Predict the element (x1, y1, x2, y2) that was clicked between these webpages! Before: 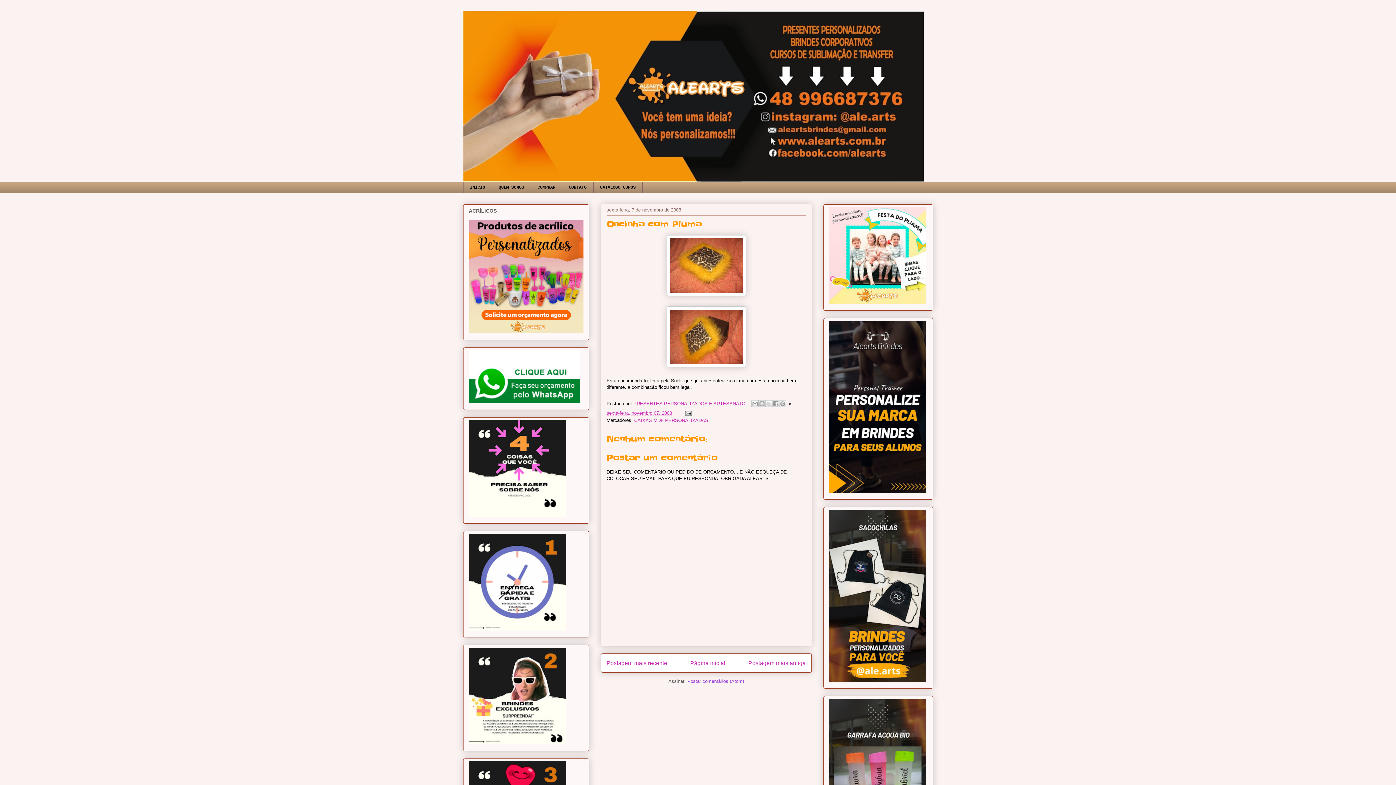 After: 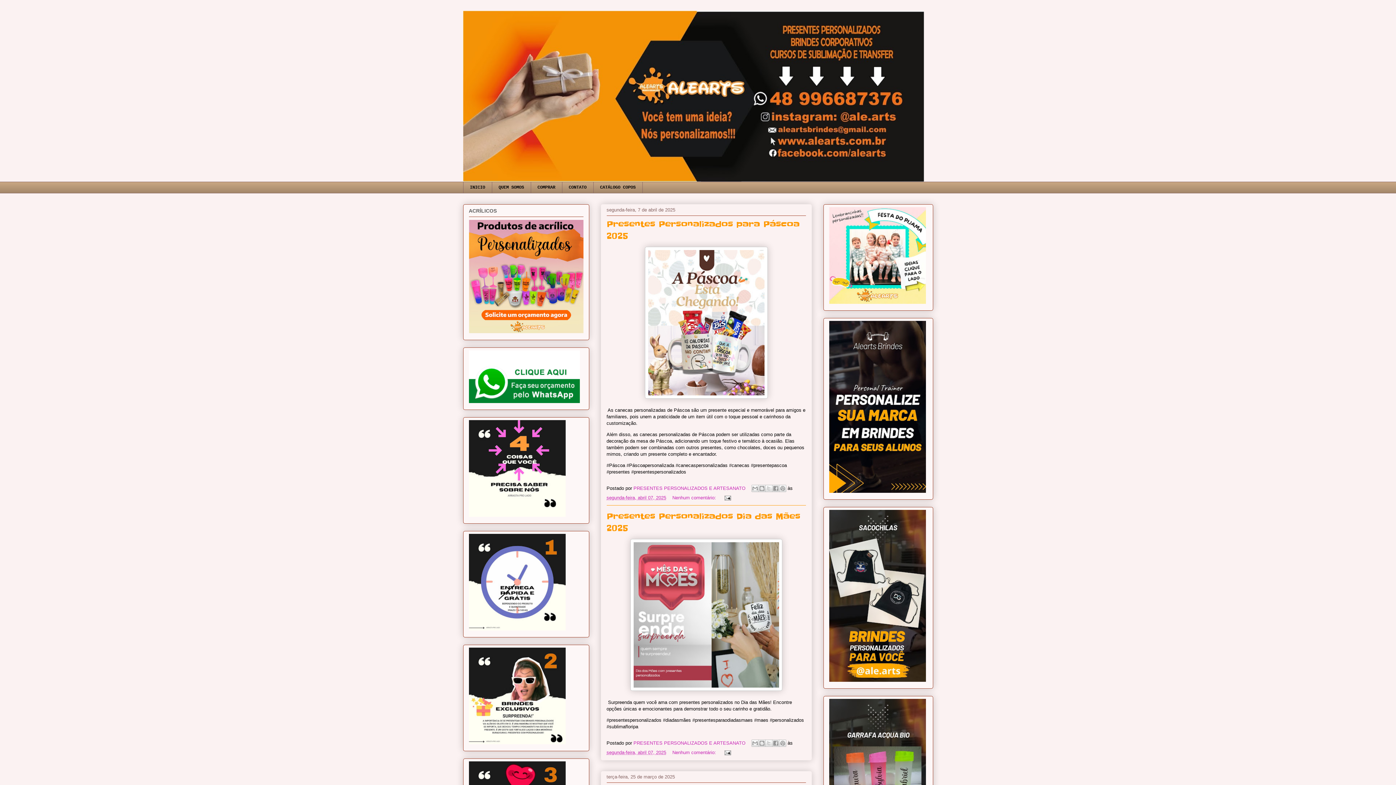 Action: bbox: (690, 660, 725, 666) label: Página inicial